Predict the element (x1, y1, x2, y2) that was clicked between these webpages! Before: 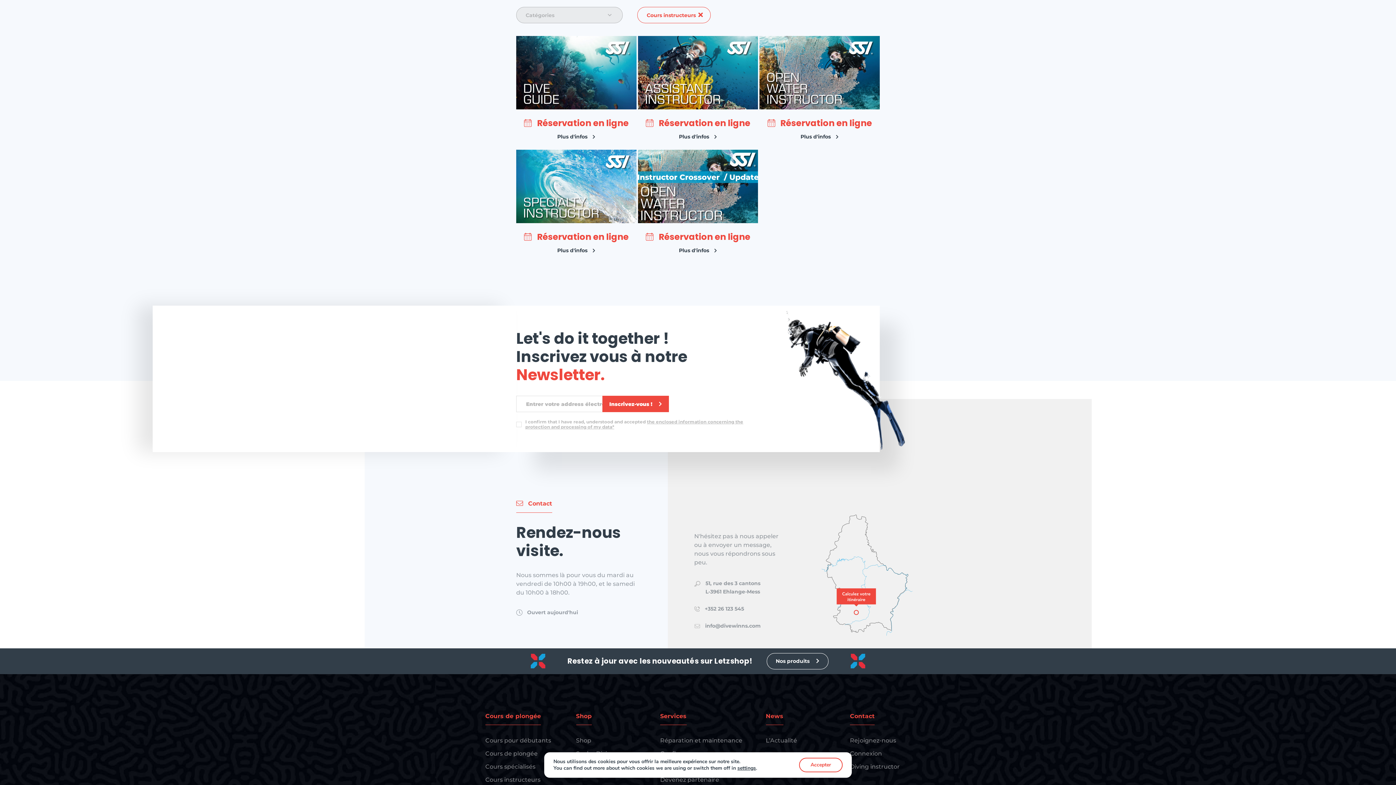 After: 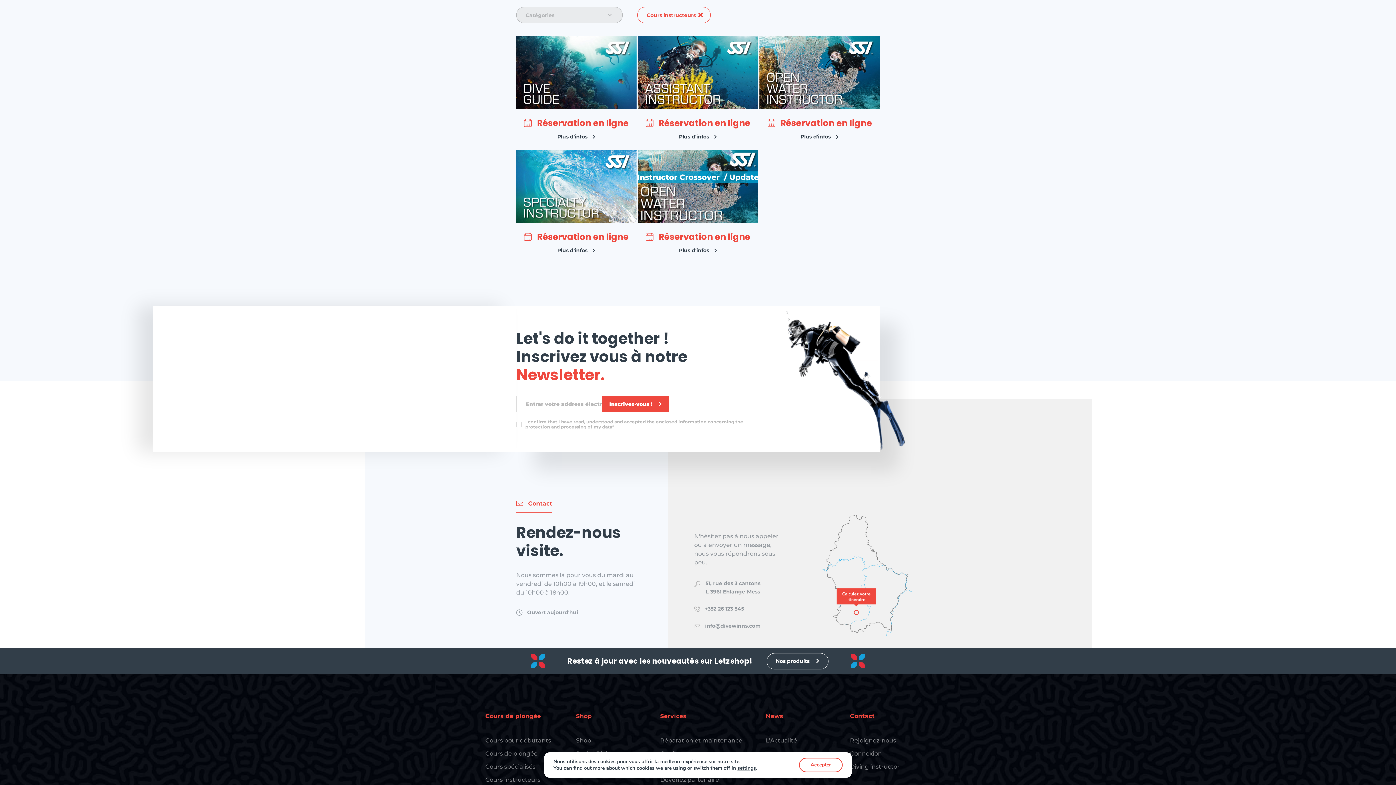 Action: bbox: (485, 776, 546, 783) label: Cours instructeurs